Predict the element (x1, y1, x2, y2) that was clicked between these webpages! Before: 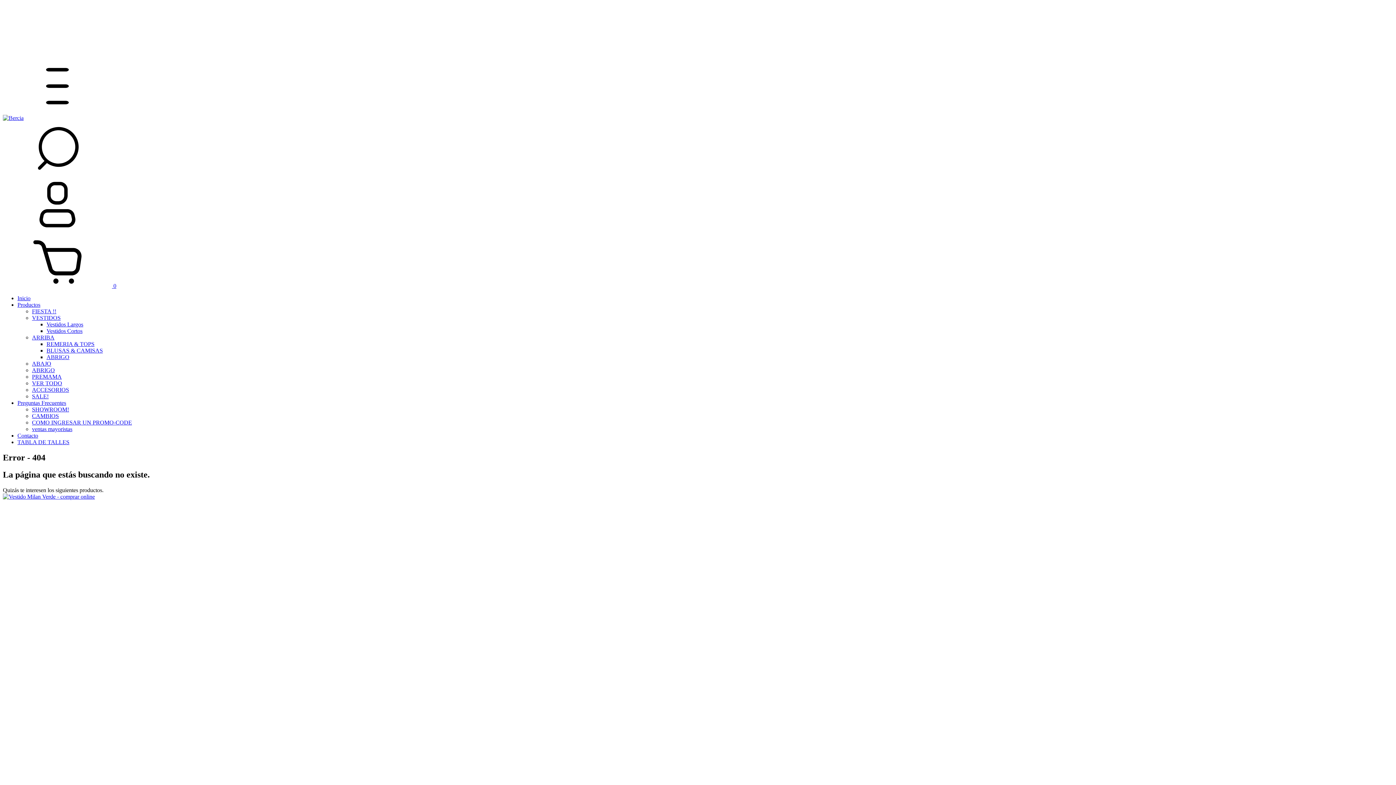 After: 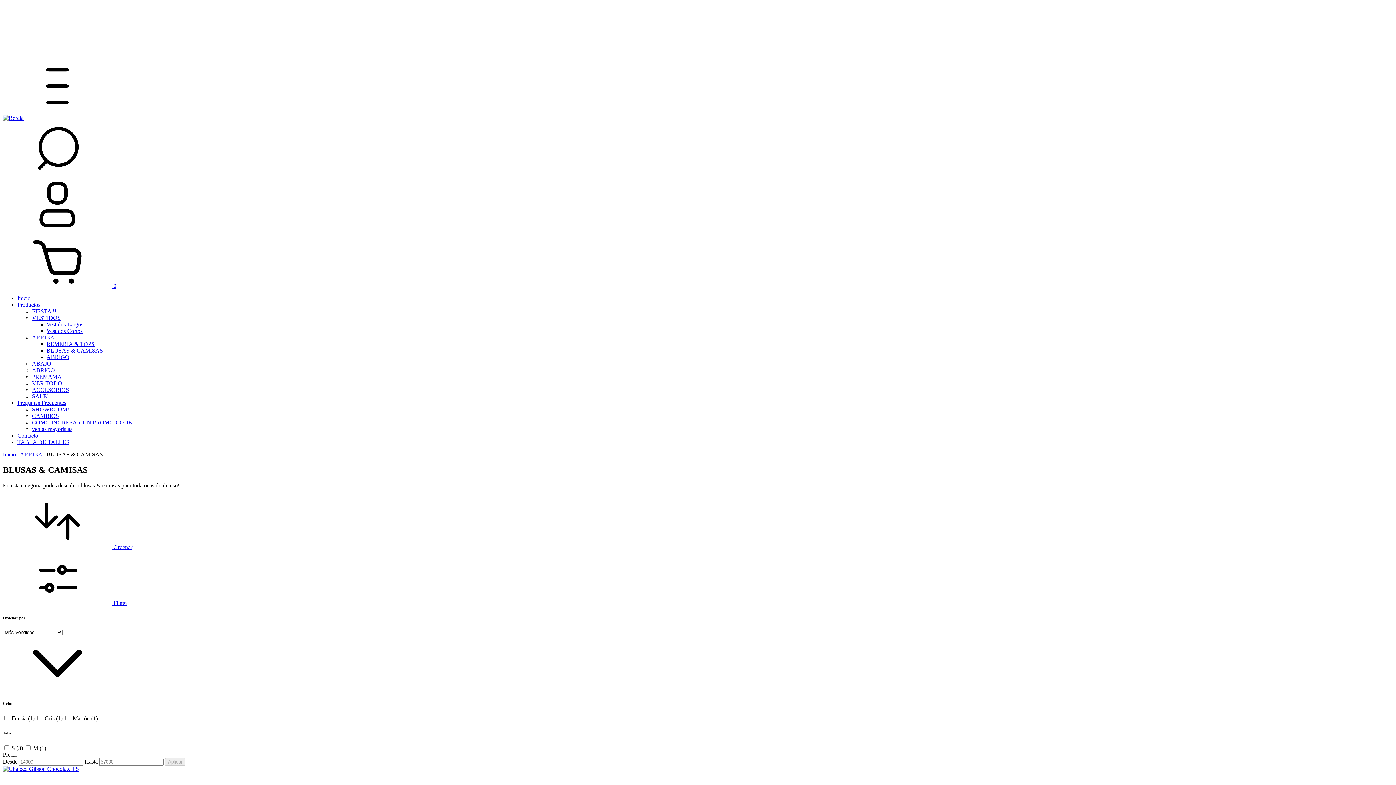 Action: bbox: (46, 347, 102, 353) label: BLUSAS & CAMISAS